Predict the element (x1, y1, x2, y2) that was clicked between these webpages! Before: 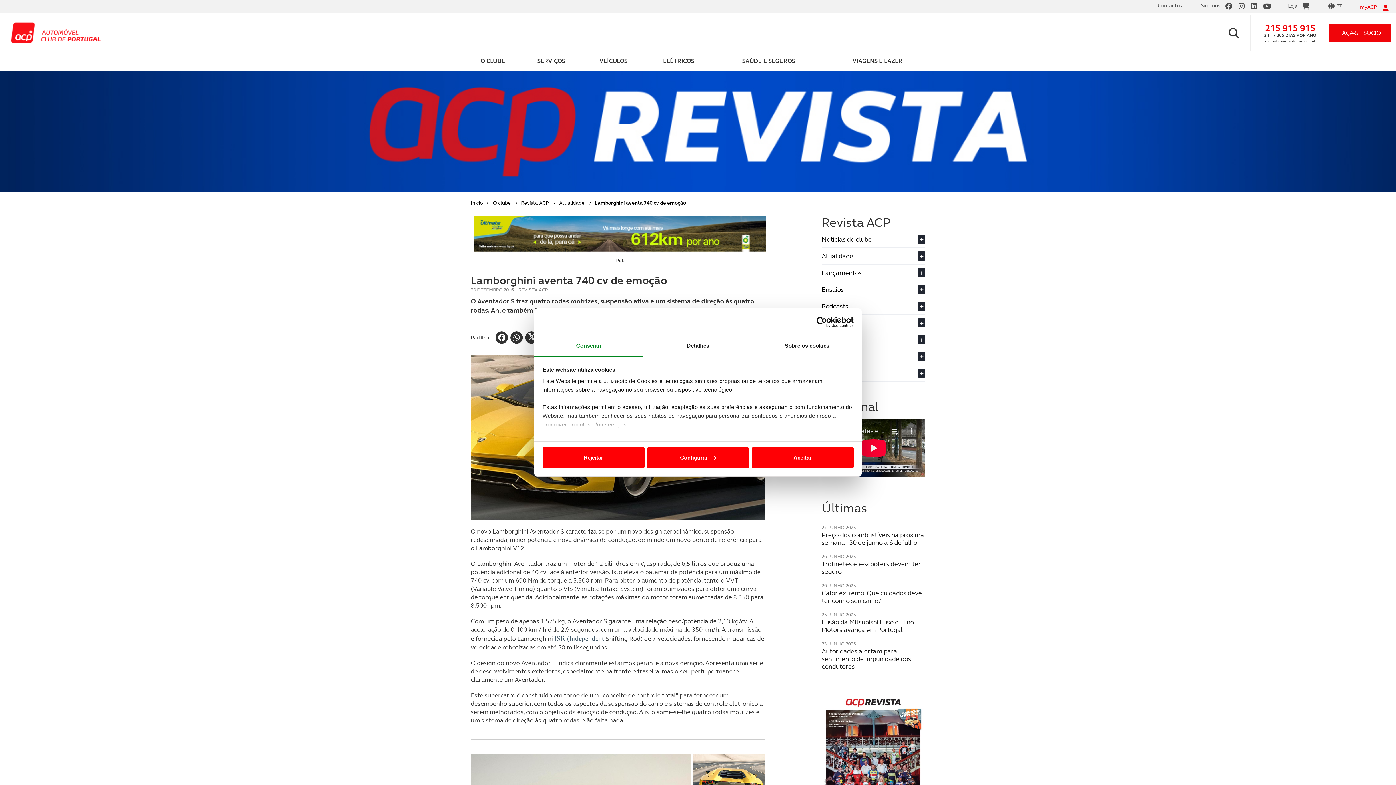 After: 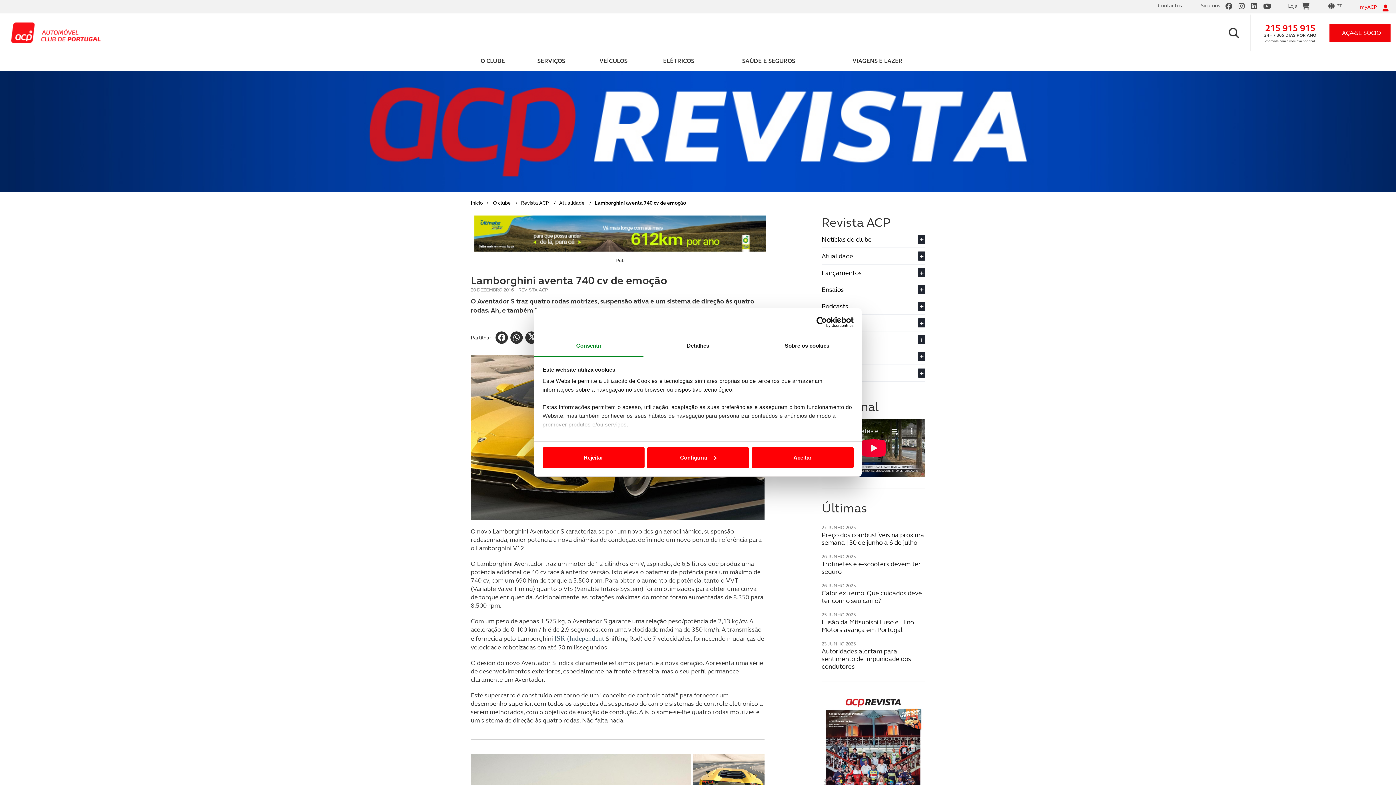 Action: bbox: (1265, 22, 1315, 34) label: 215 915 915